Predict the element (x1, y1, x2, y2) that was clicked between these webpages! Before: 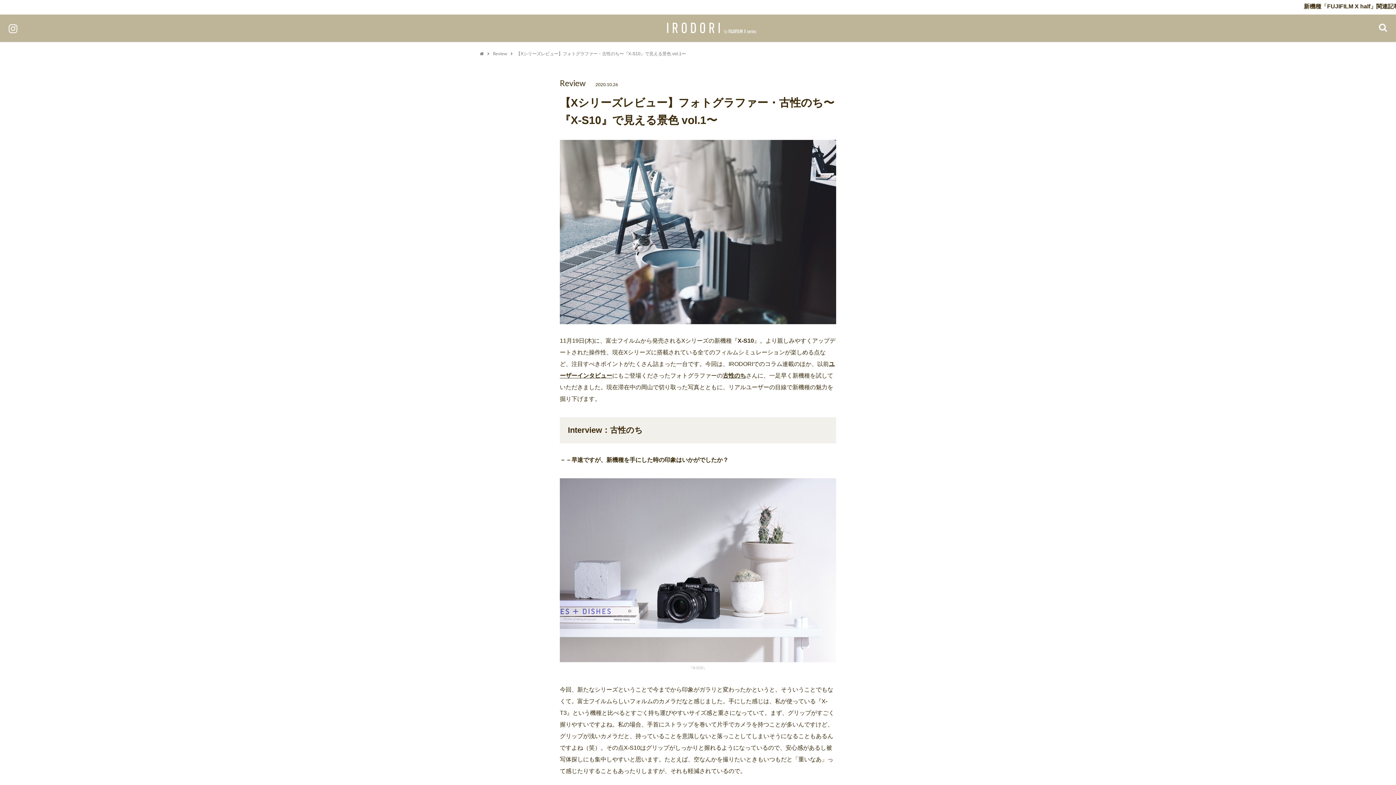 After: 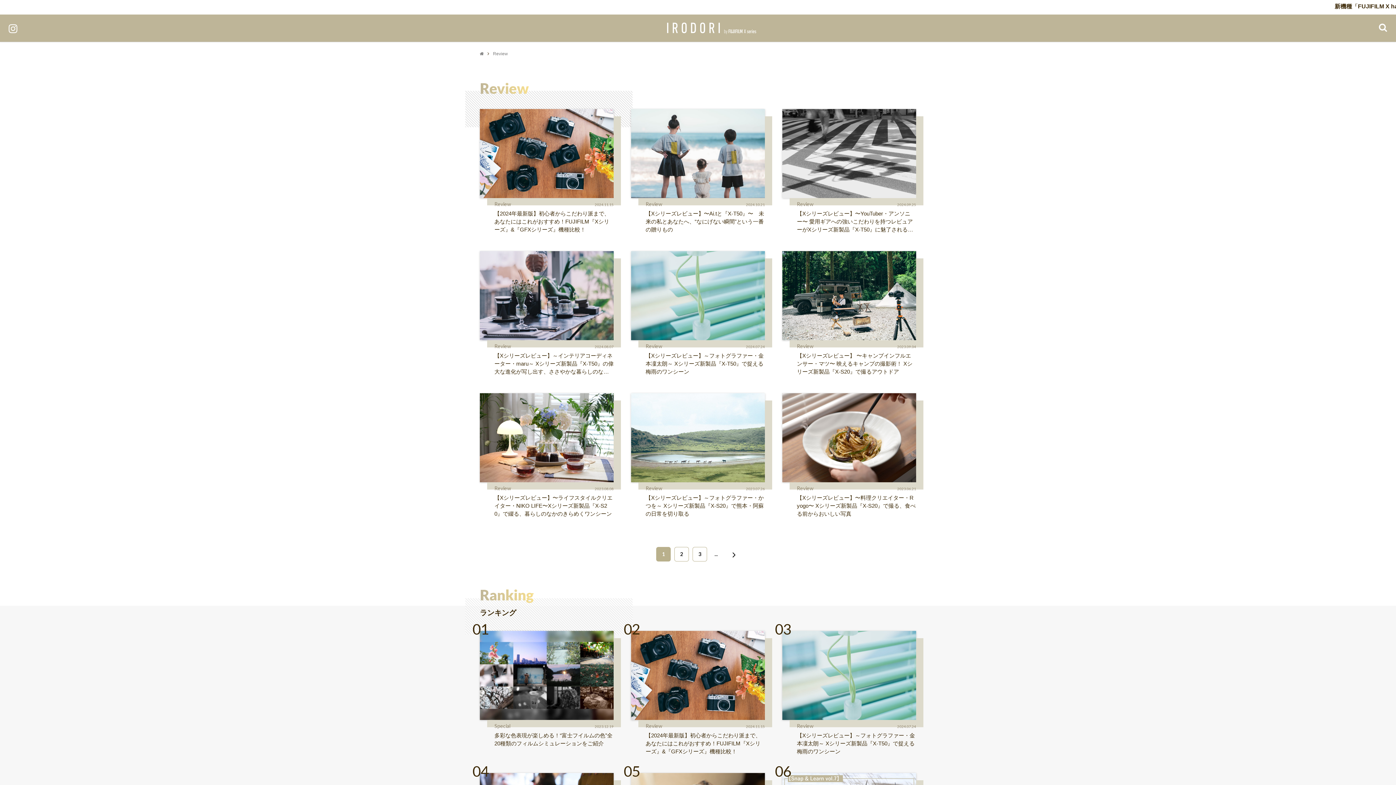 Action: bbox: (493, 50, 507, 56) label: Review